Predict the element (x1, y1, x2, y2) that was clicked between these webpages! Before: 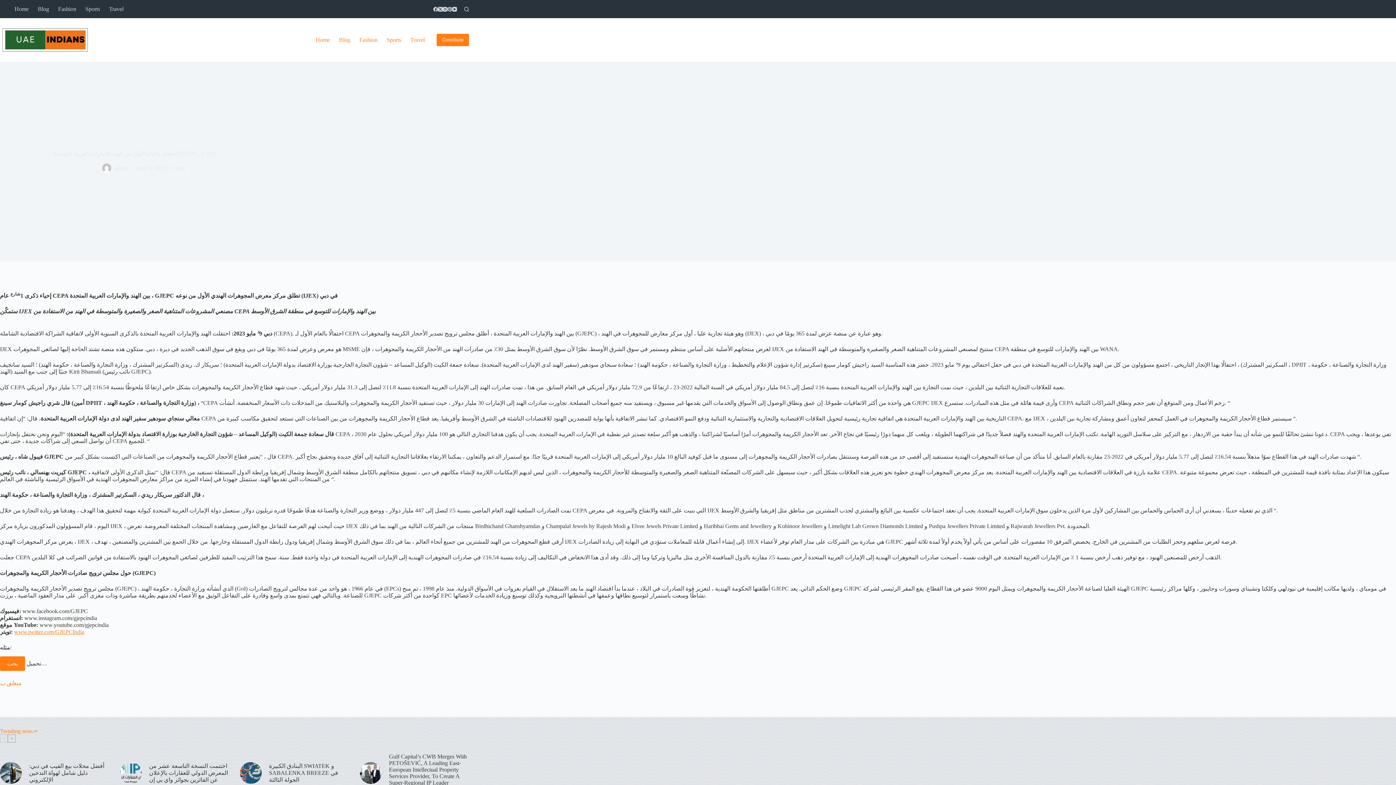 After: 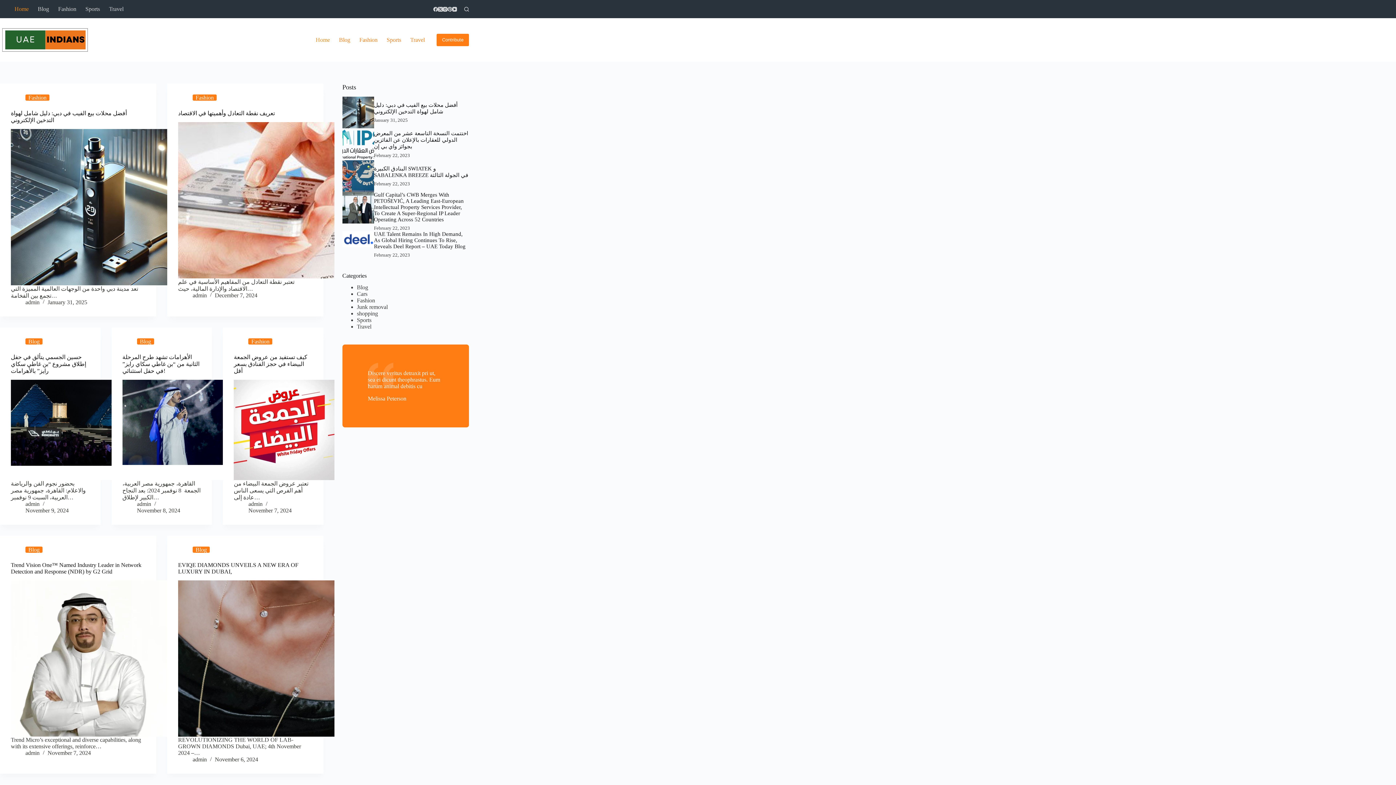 Action: label: Home bbox: (311, 18, 334, 61)